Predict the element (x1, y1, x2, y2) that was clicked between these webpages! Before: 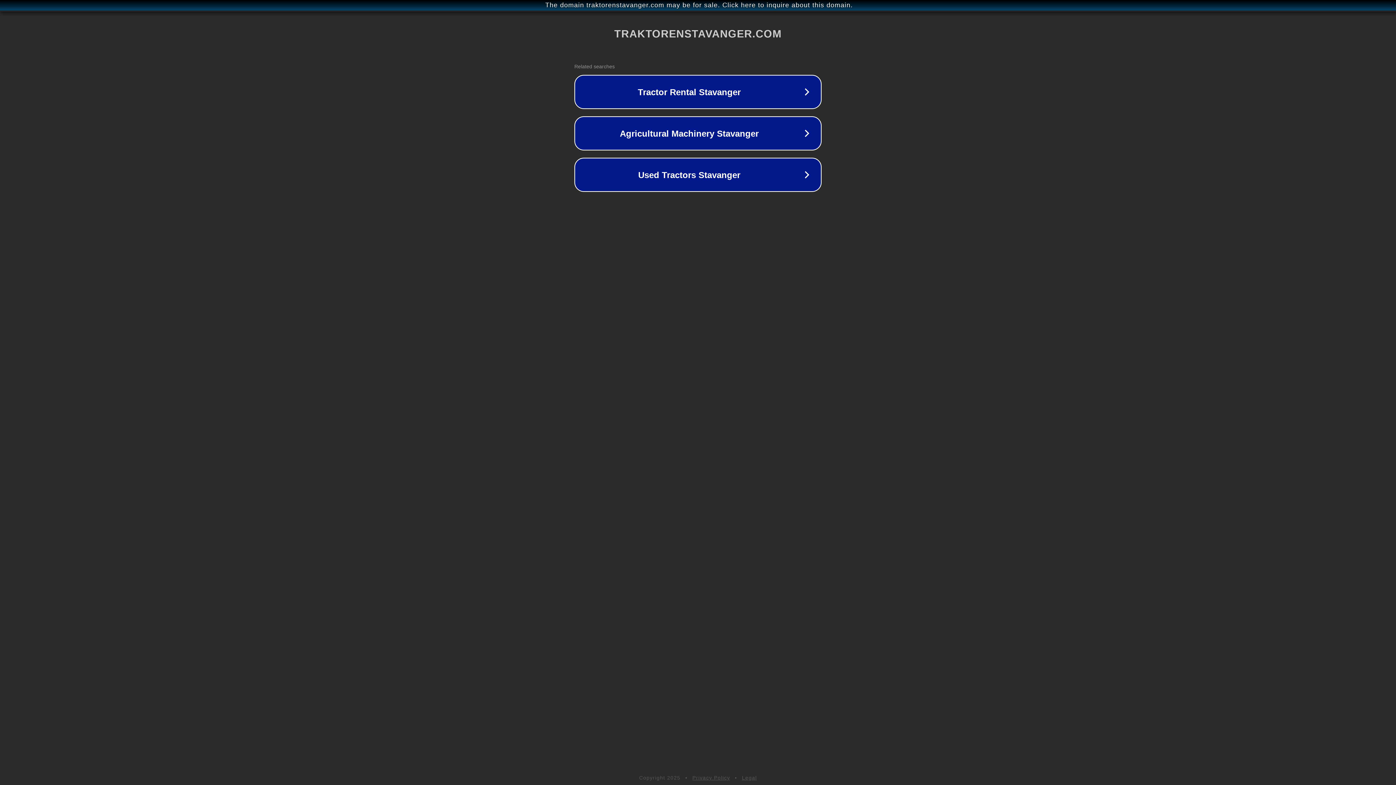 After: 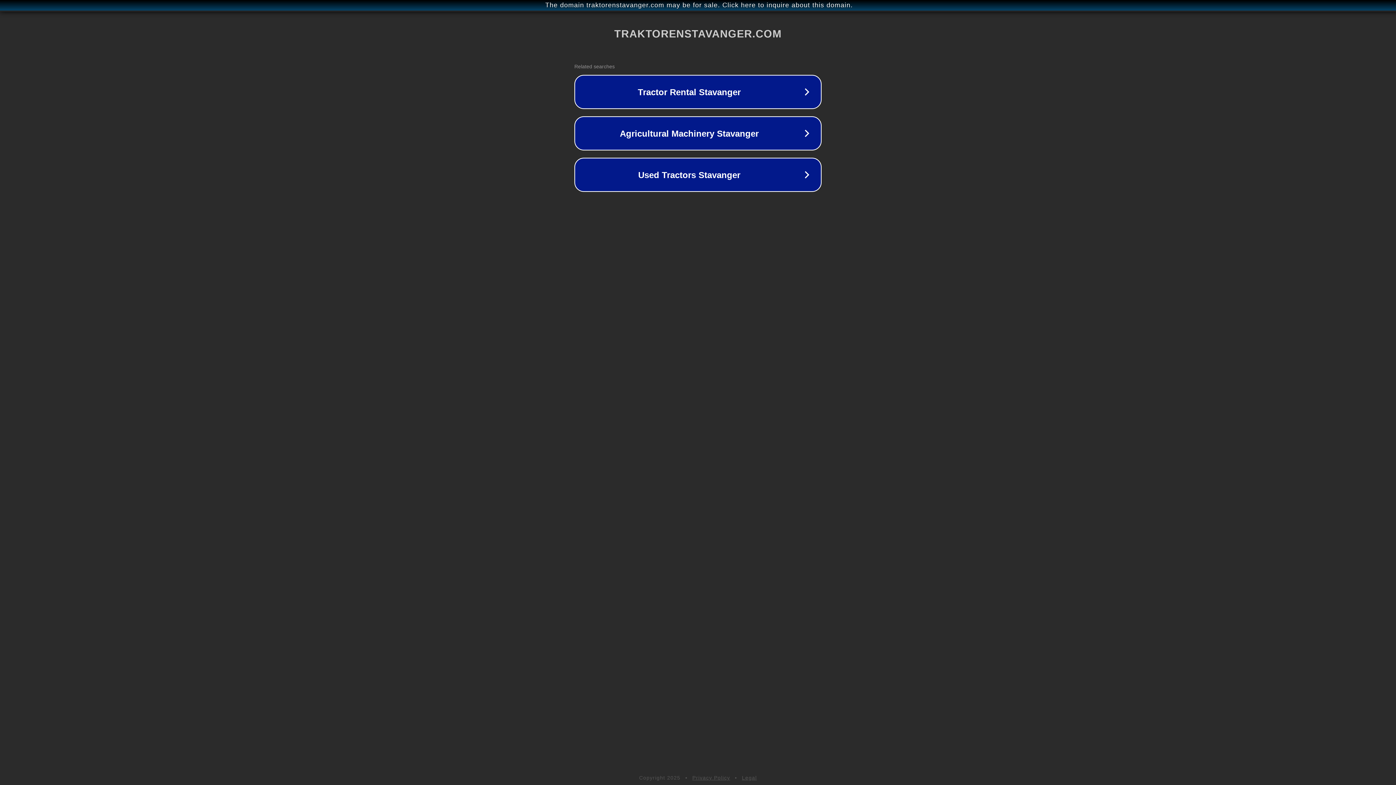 Action: bbox: (692, 775, 730, 781) label: Privacy Policy